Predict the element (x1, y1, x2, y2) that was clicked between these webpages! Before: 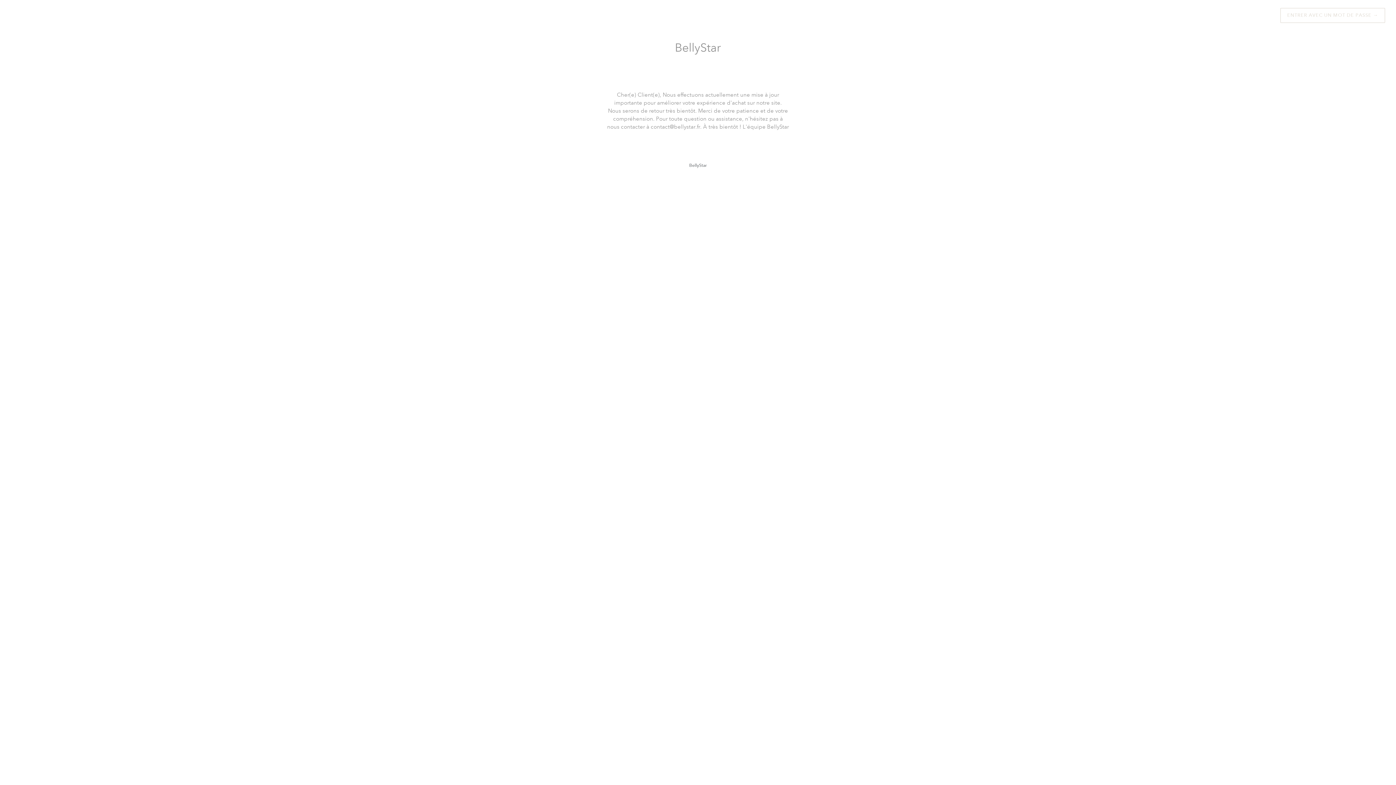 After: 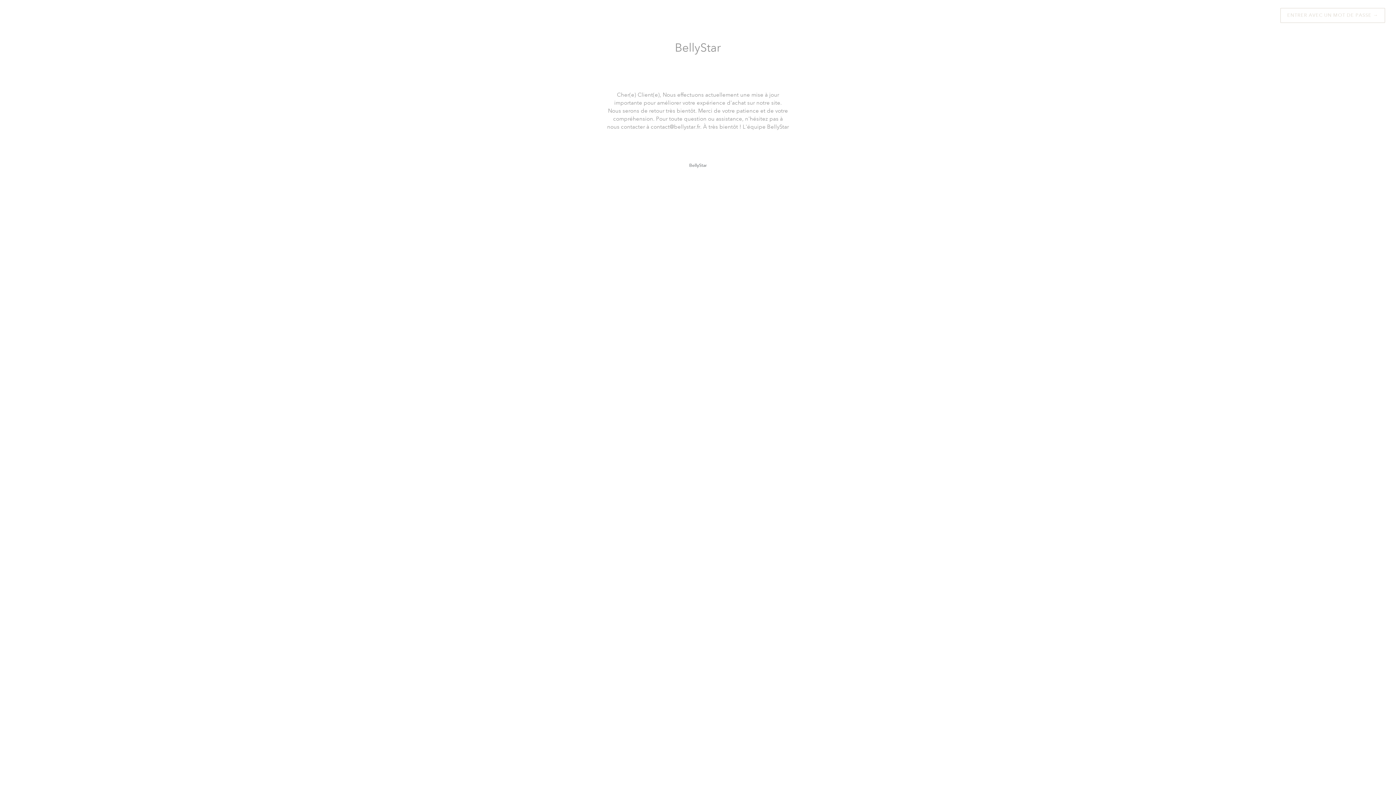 Action: label: BellyStar bbox: (689, 162, 706, 168)